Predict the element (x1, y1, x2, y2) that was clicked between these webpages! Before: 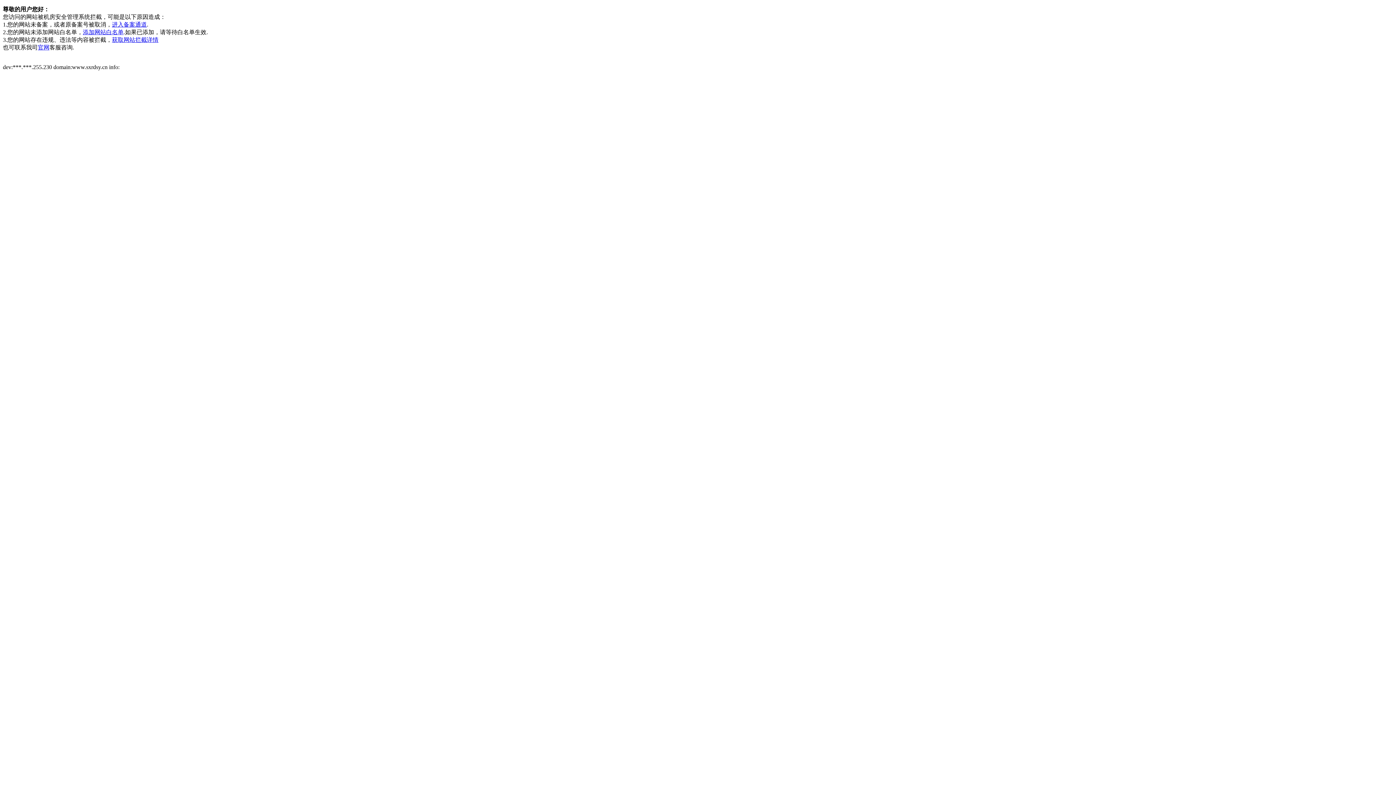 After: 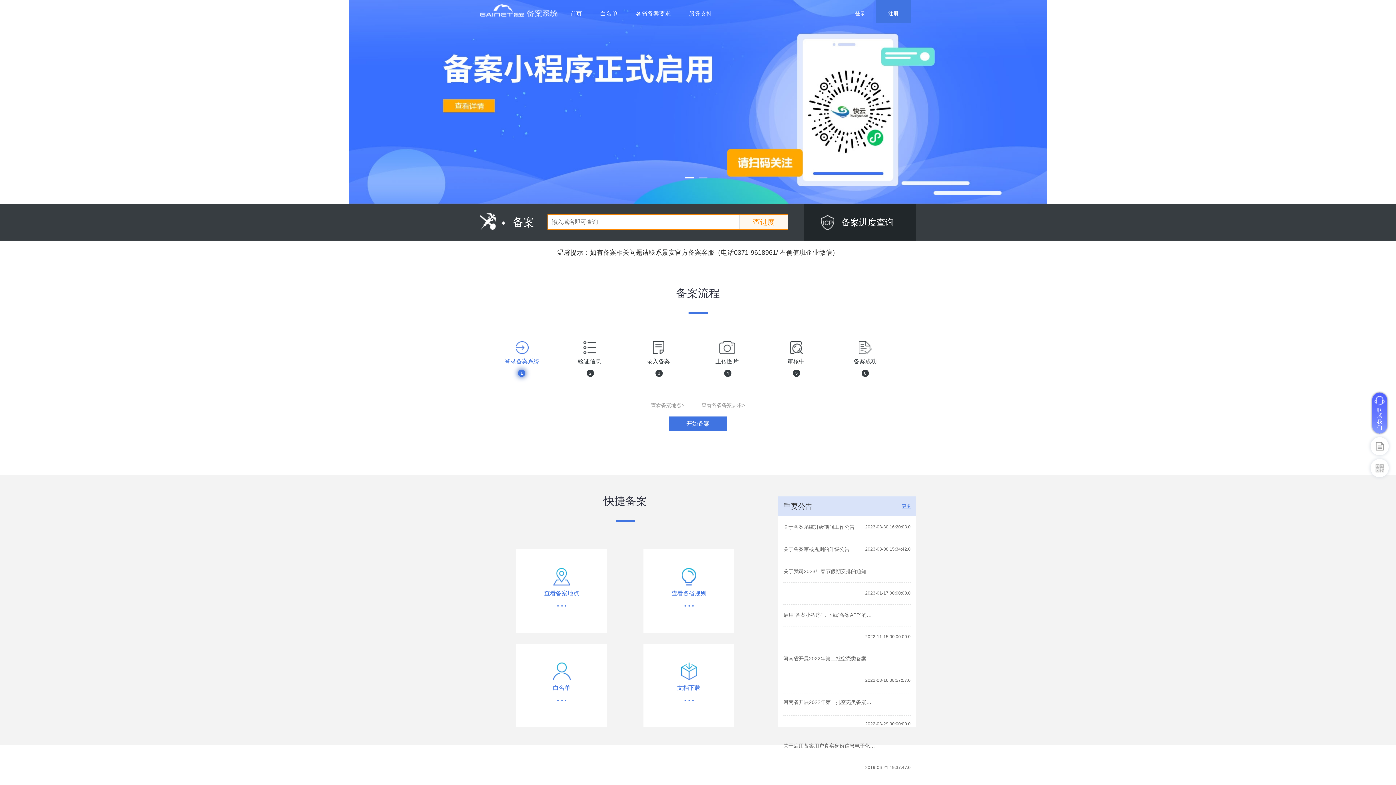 Action: bbox: (112, 21, 146, 27) label: 进入备案通道